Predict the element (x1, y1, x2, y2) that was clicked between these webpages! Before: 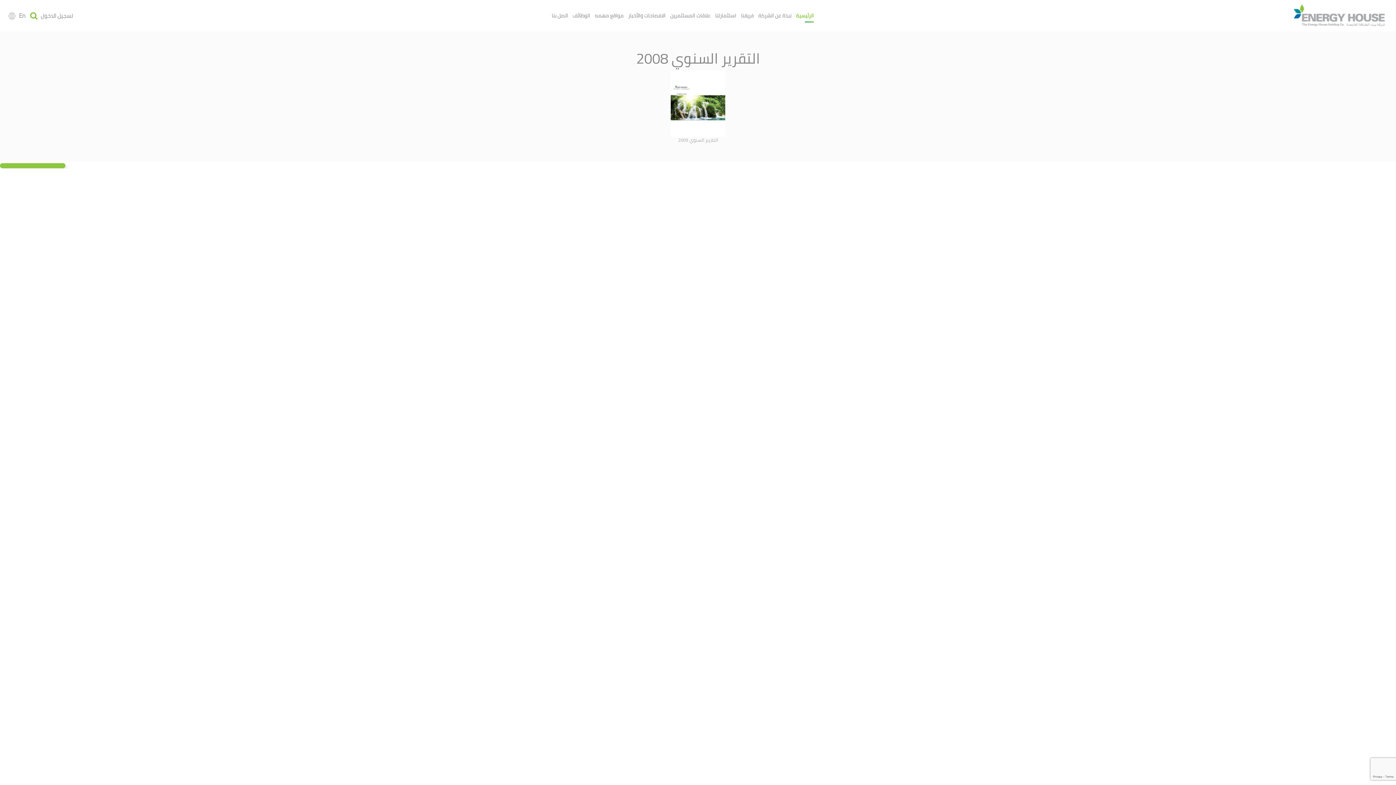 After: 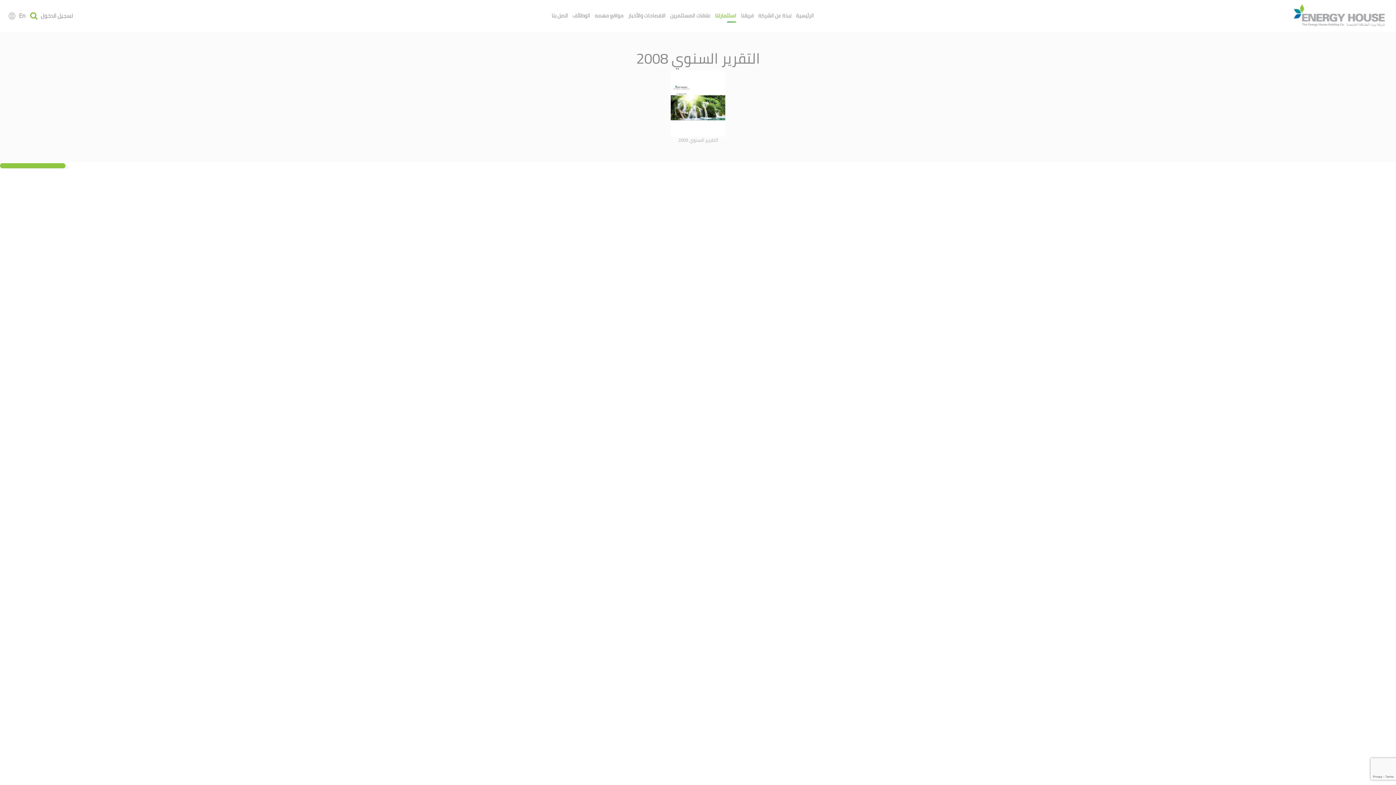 Action: label: استثمارتنا bbox: (713, 9, 738, 22)